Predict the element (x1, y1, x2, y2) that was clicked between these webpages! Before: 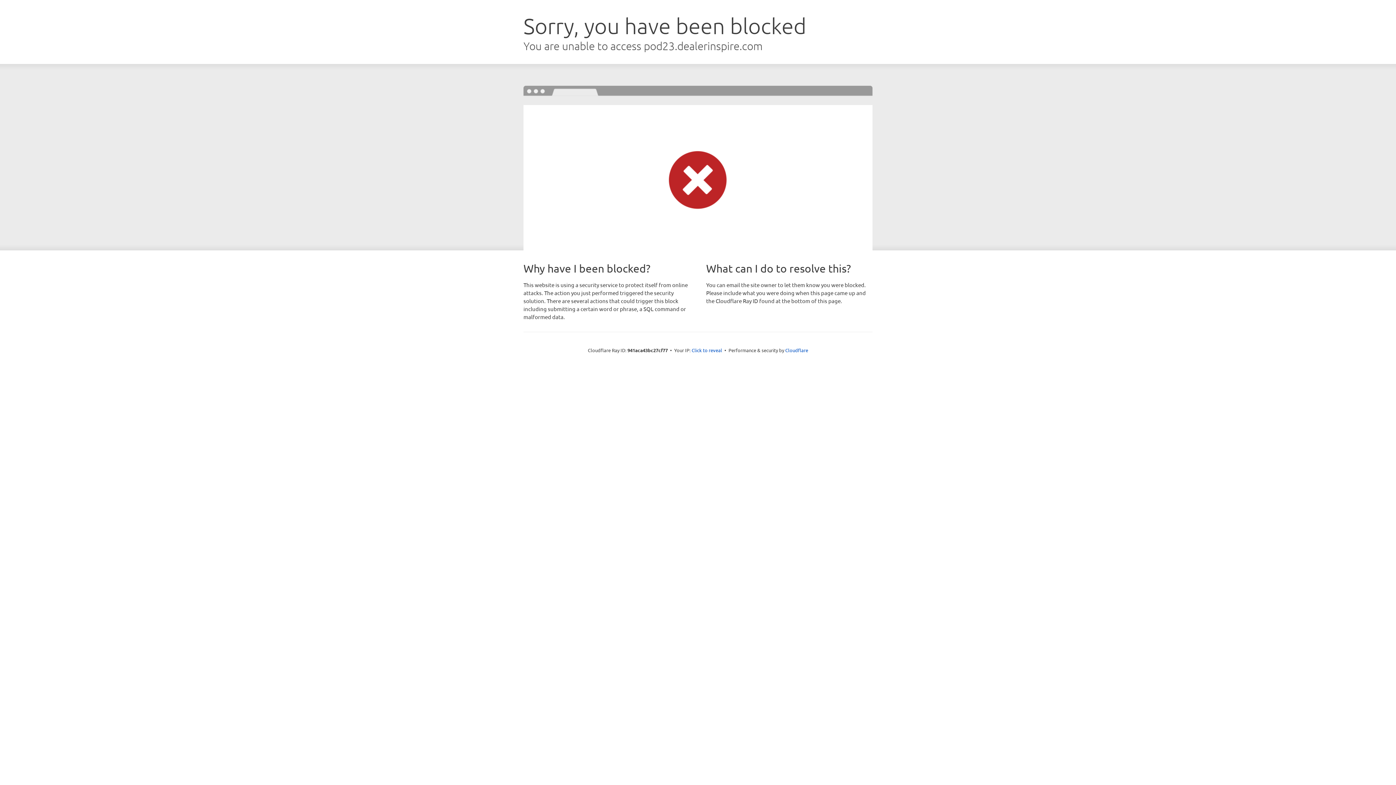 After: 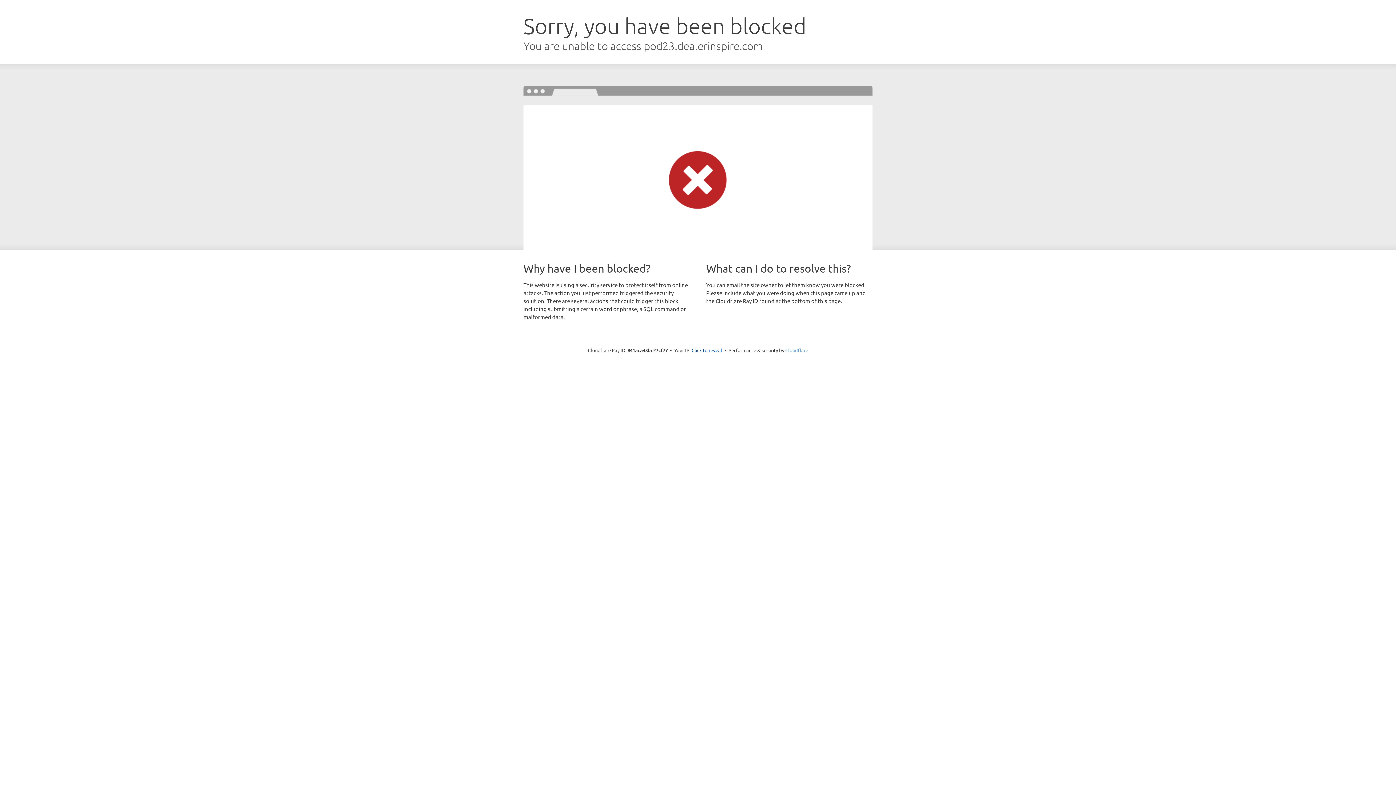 Action: bbox: (785, 347, 808, 353) label: Cloudflare